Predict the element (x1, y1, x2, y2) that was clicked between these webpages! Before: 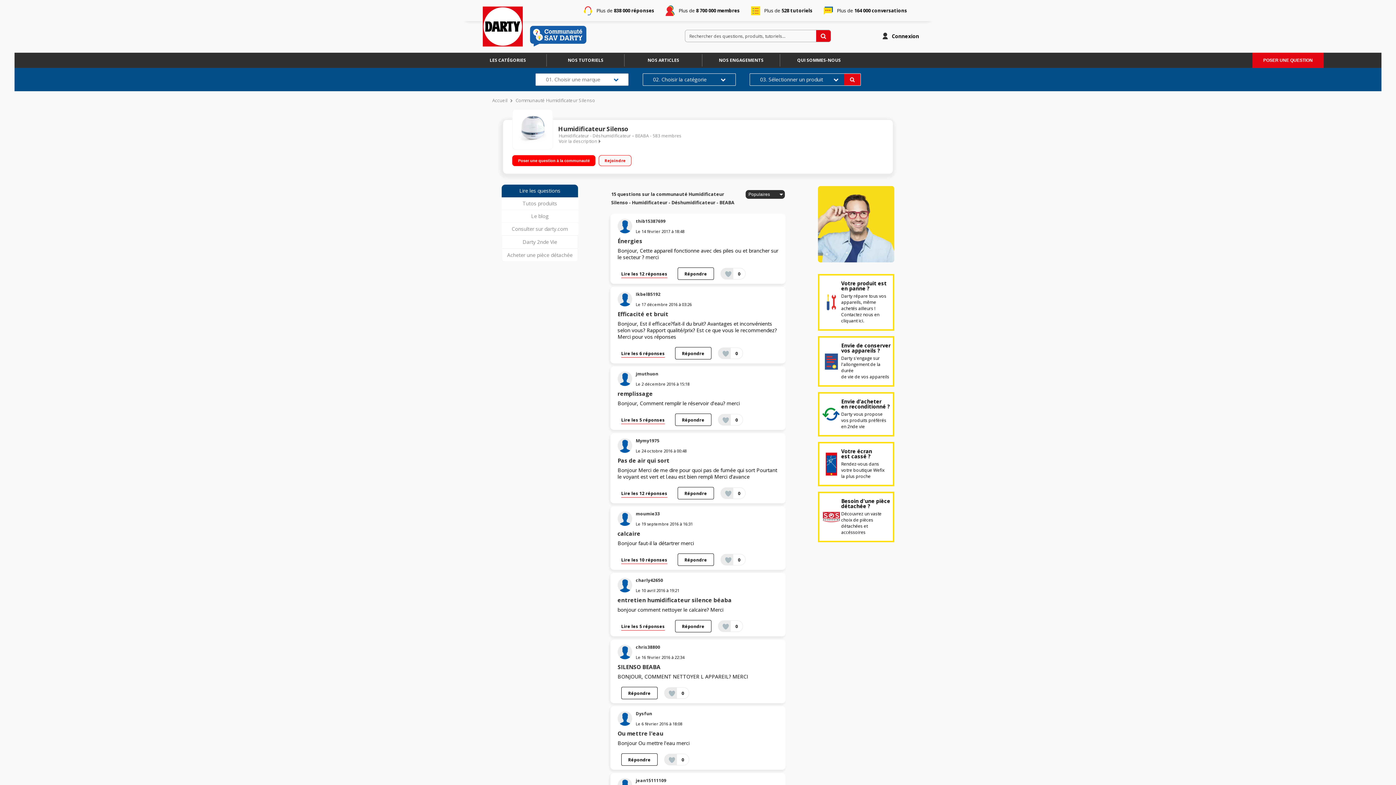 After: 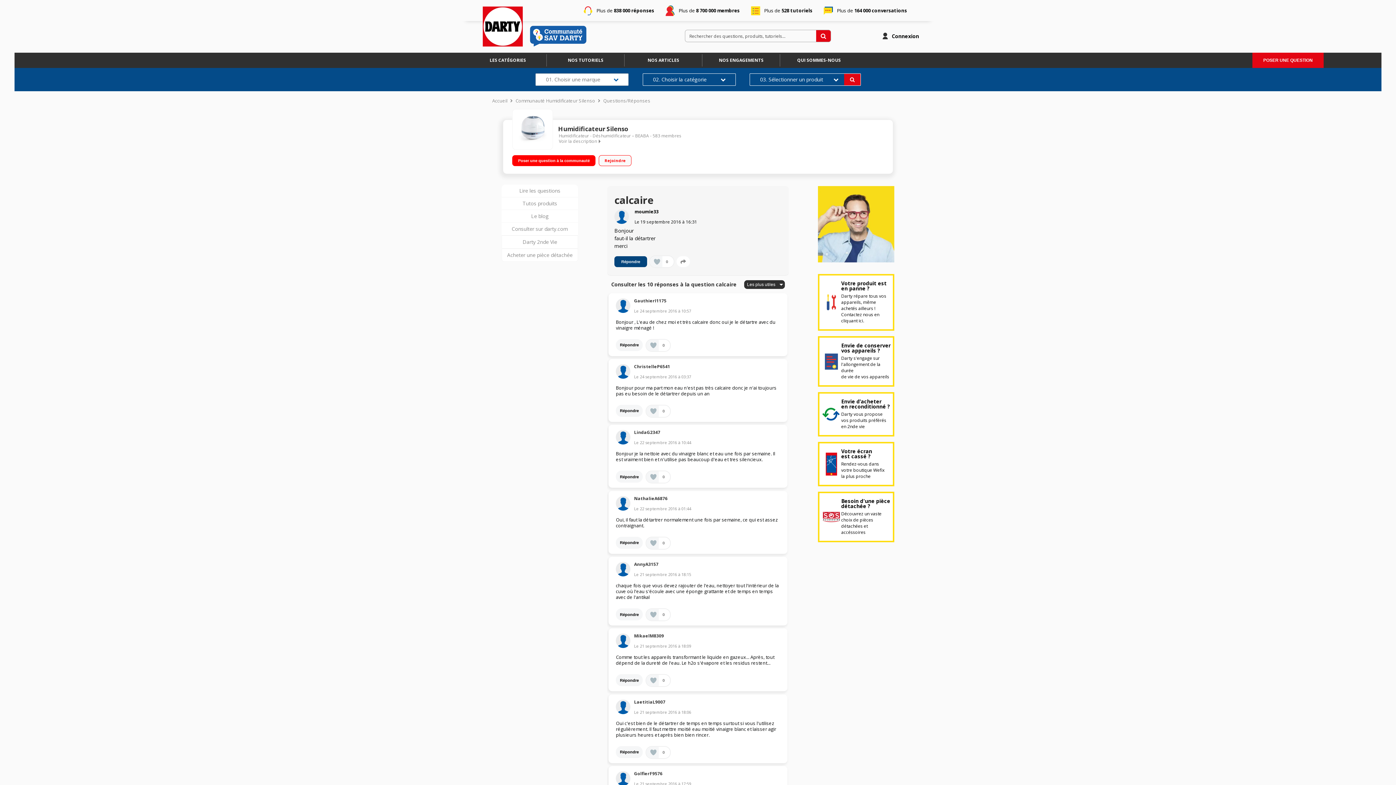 Action: label: Lire les 10 réponses bbox: (621, 554, 667, 565)